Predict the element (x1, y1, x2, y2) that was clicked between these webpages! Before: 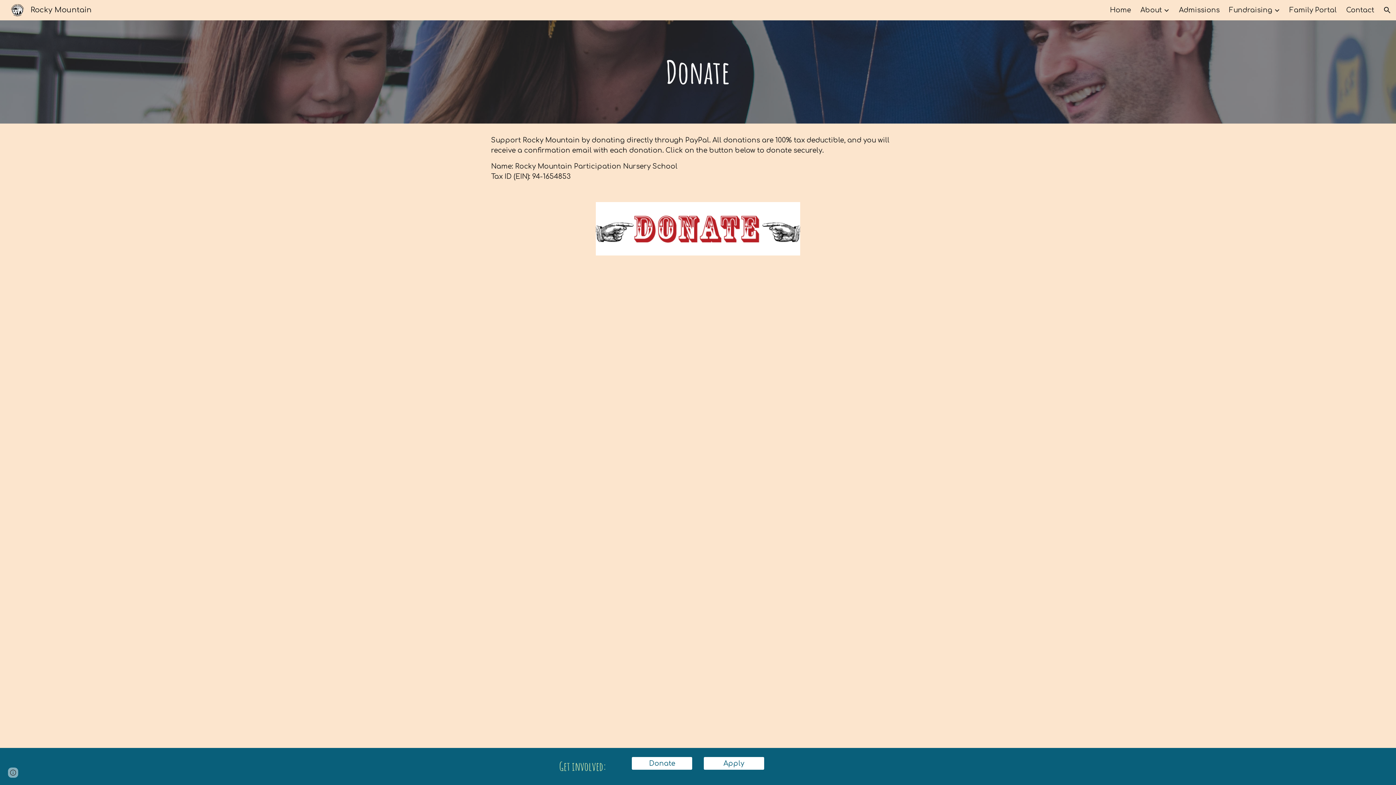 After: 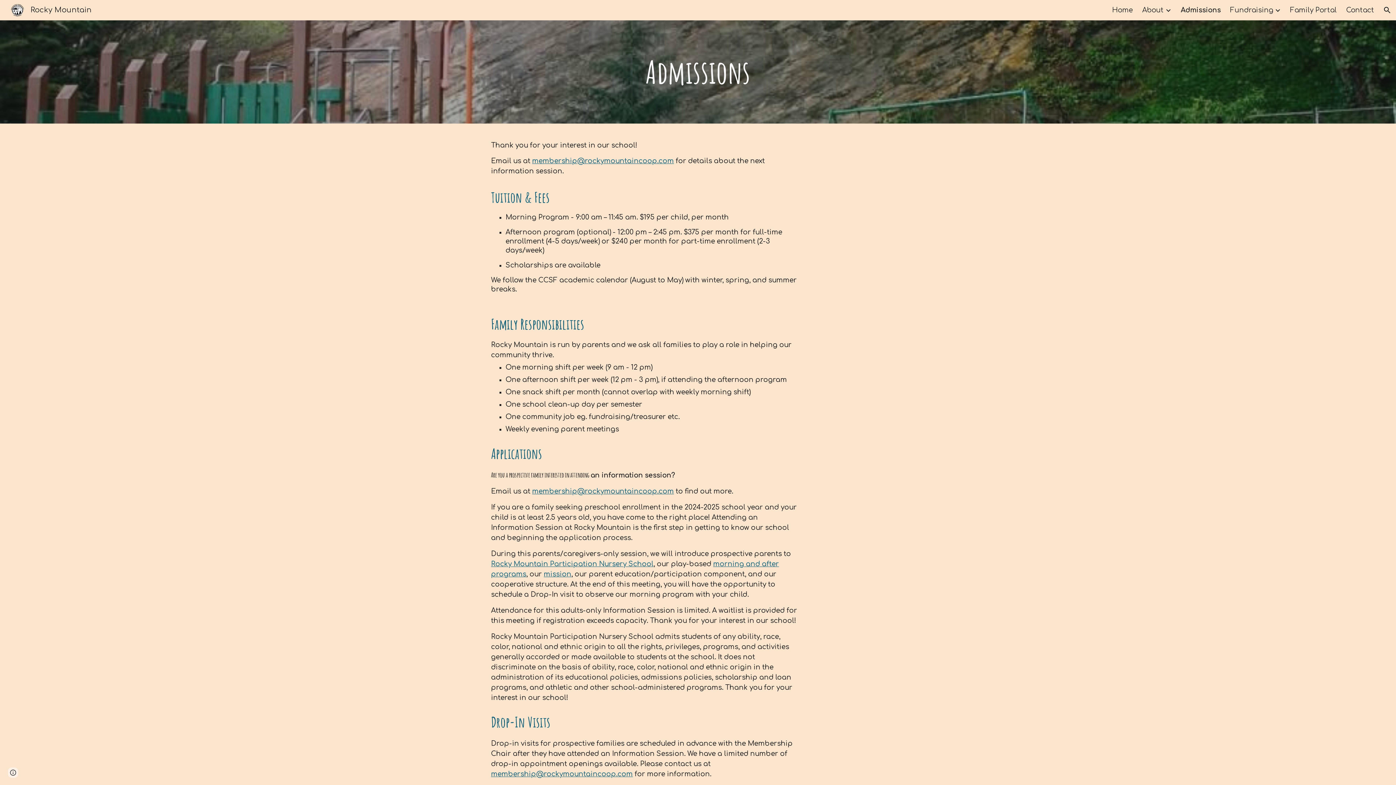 Action: label: Admissions bbox: (1179, 6, 1220, 13)